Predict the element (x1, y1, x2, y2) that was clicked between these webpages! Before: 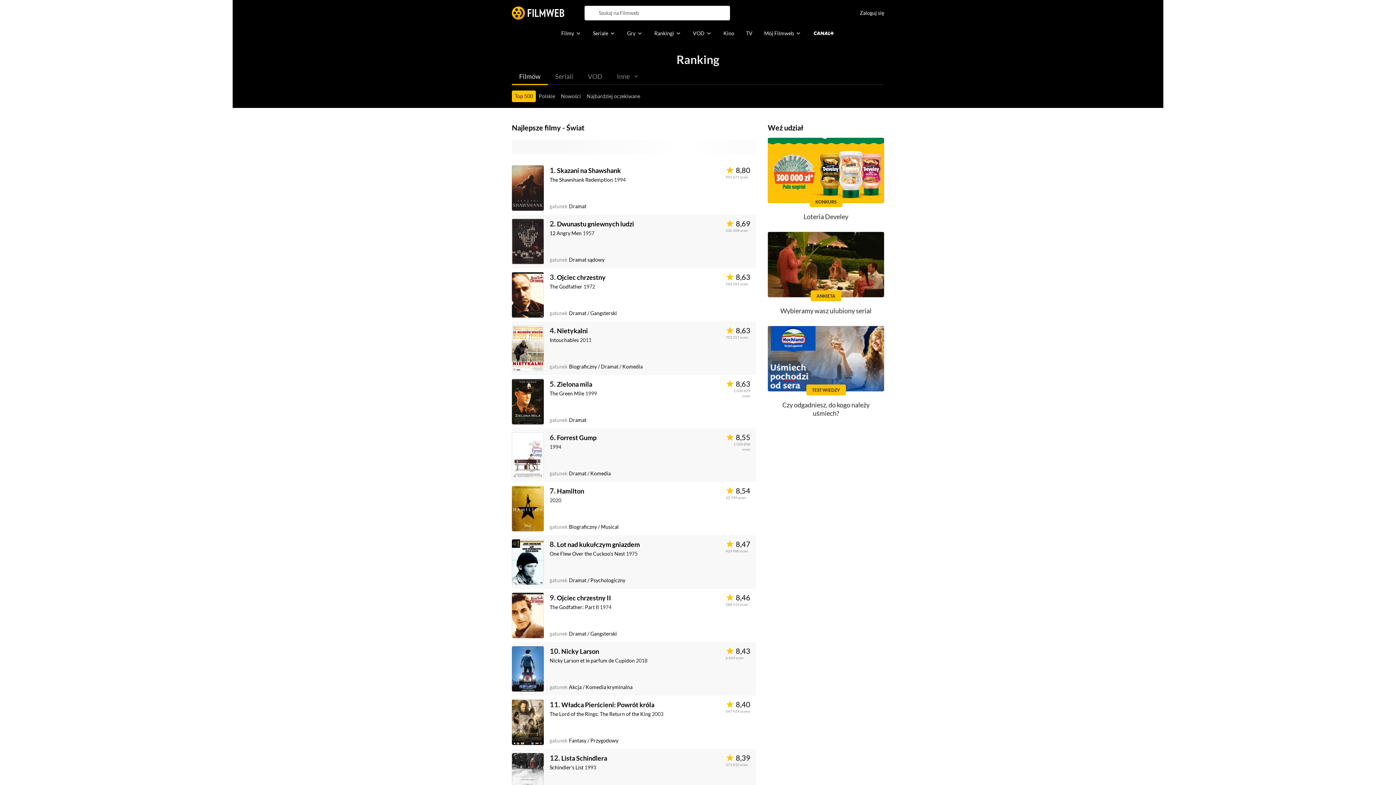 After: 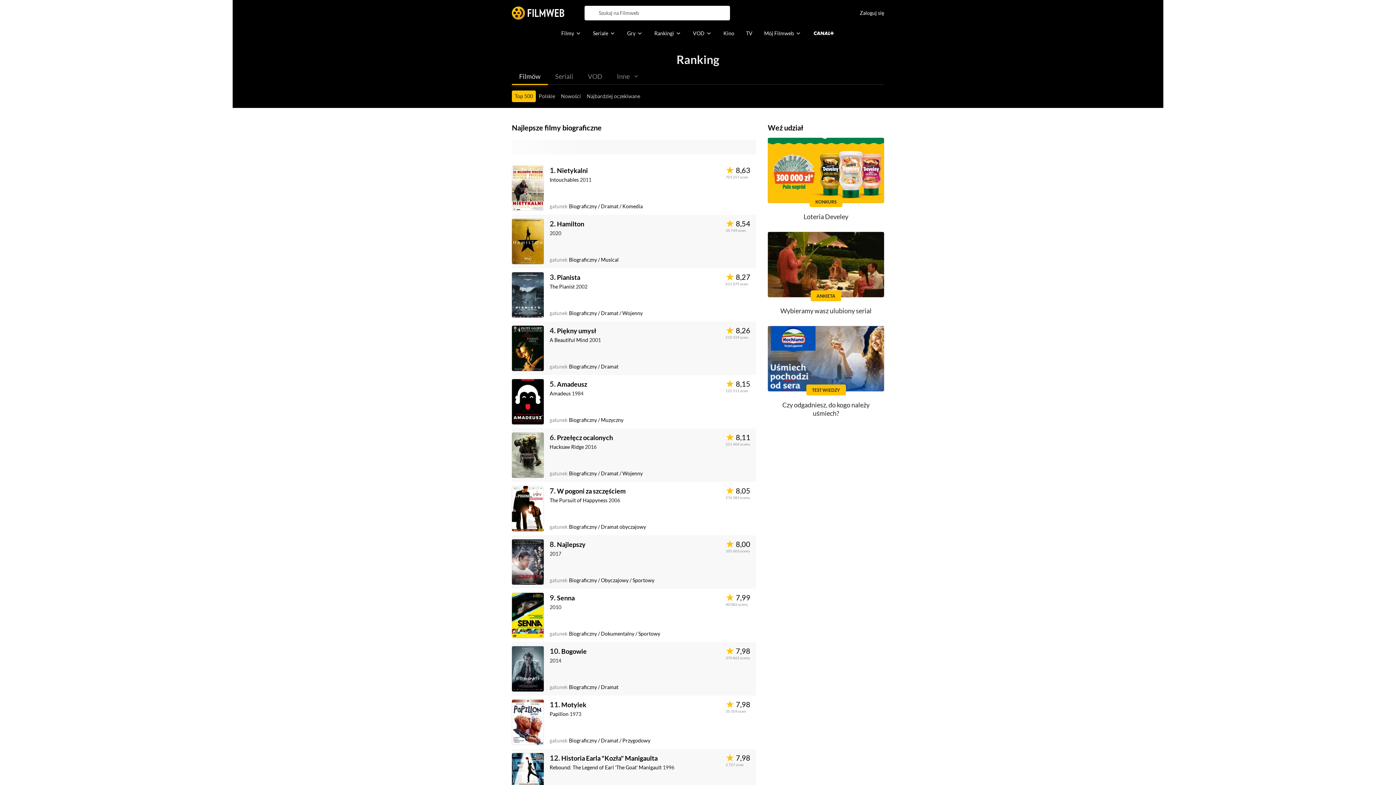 Action: bbox: (569, 524, 597, 530) label: Biograficzny